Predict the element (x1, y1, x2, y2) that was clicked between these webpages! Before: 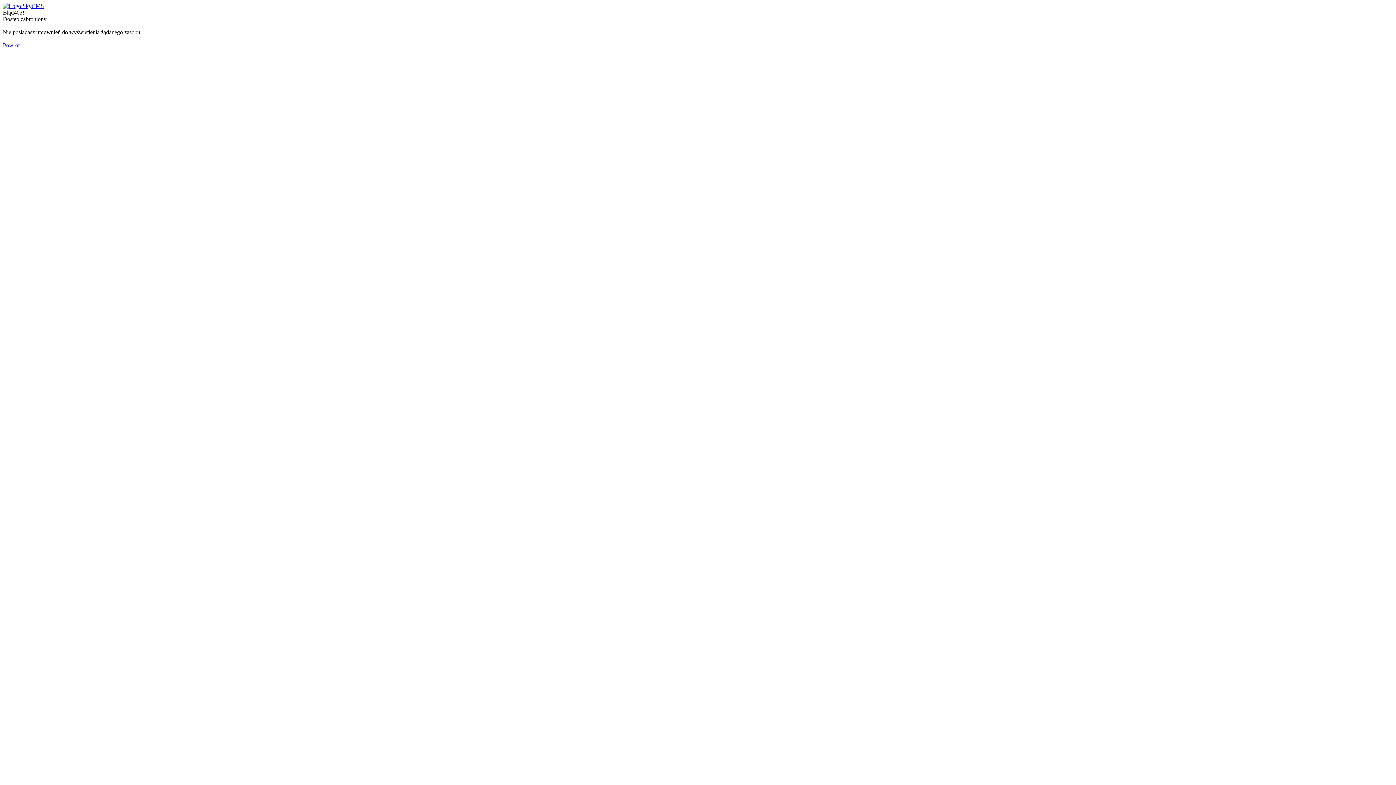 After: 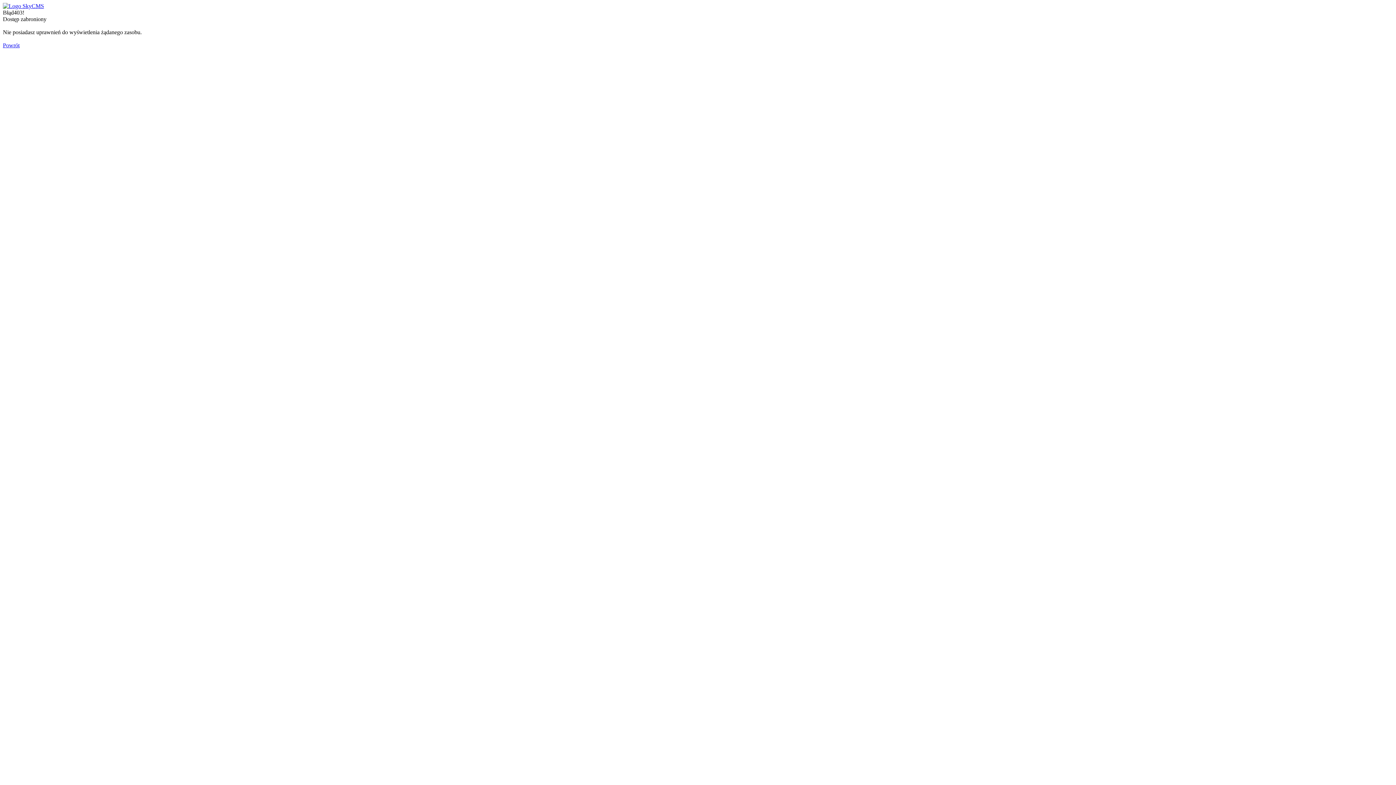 Action: bbox: (2, 2, 44, 9)